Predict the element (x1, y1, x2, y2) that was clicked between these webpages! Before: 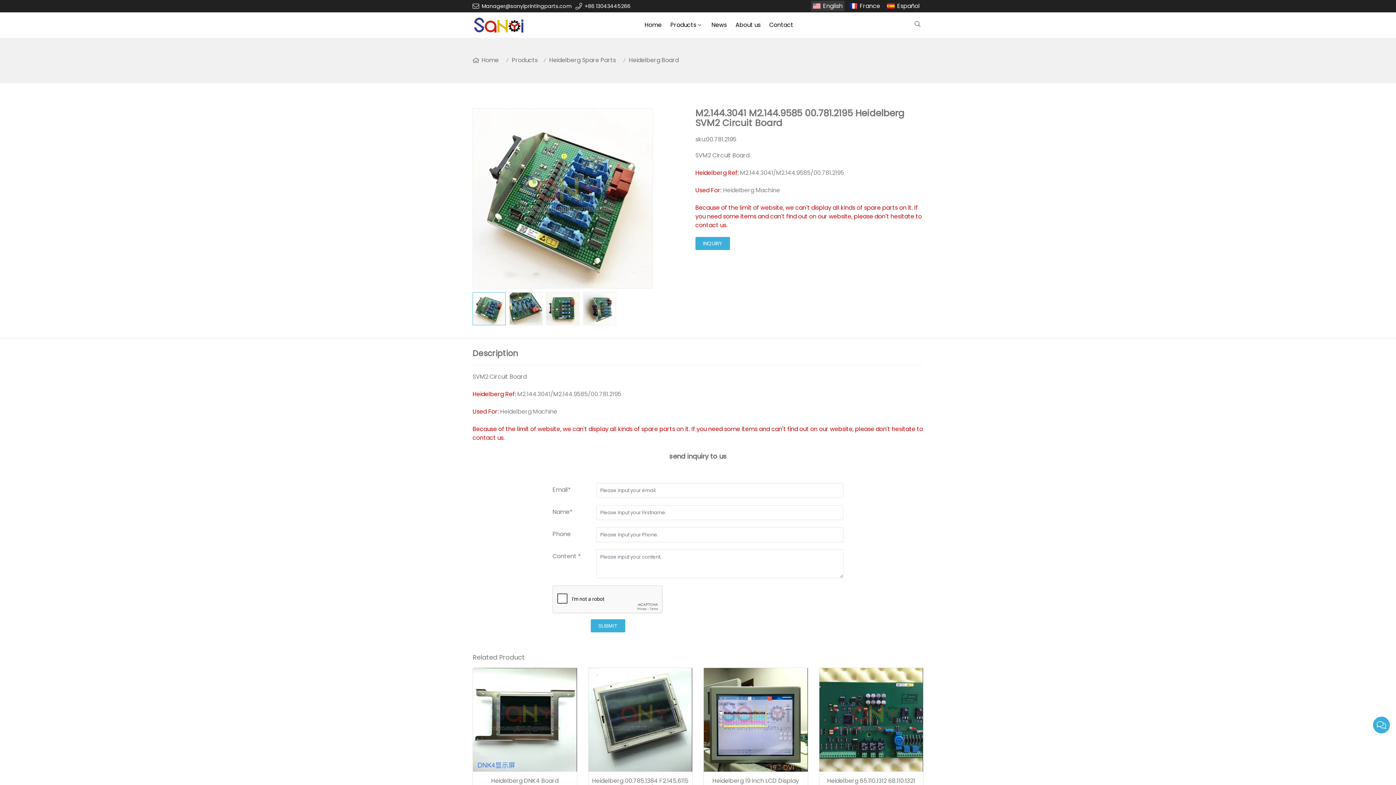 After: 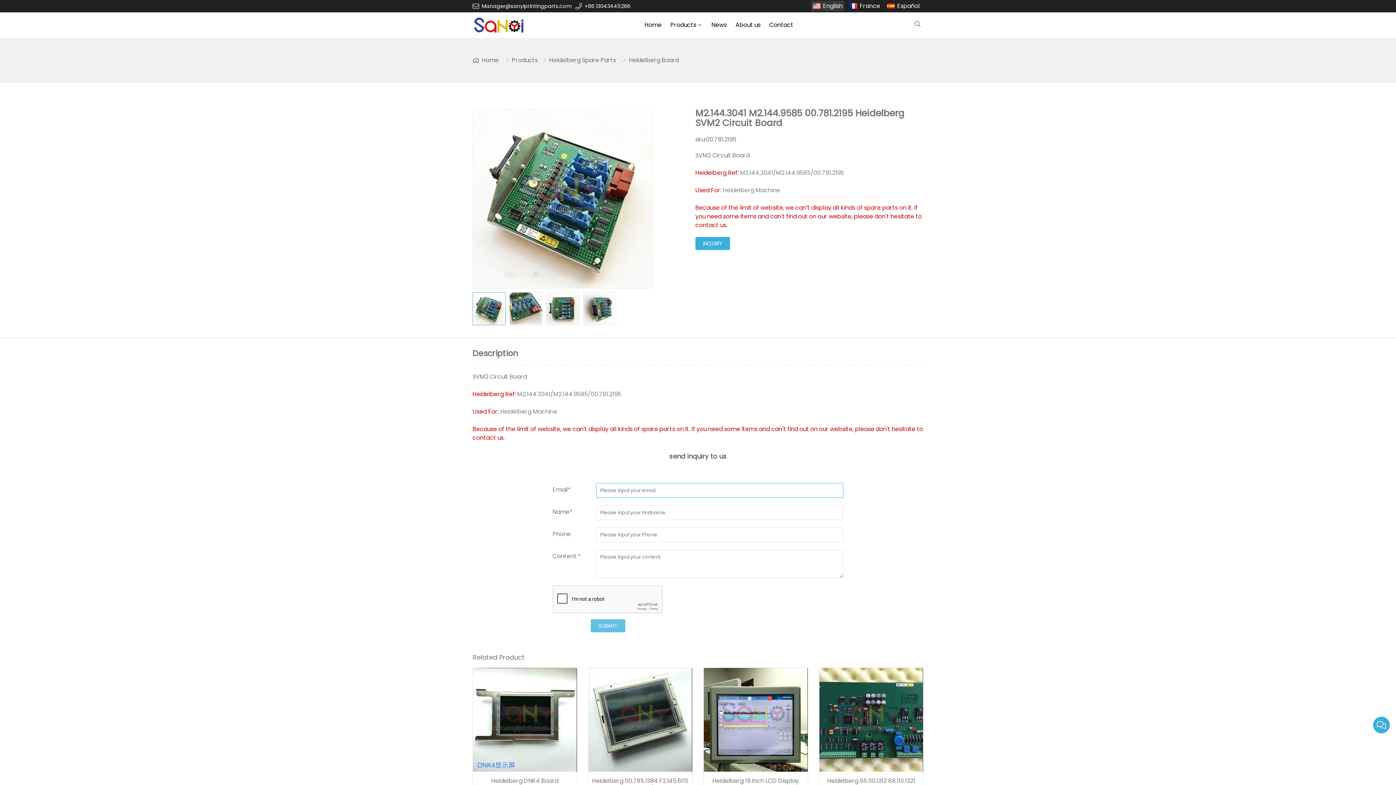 Action: label: SUBMIT bbox: (590, 619, 625, 632)